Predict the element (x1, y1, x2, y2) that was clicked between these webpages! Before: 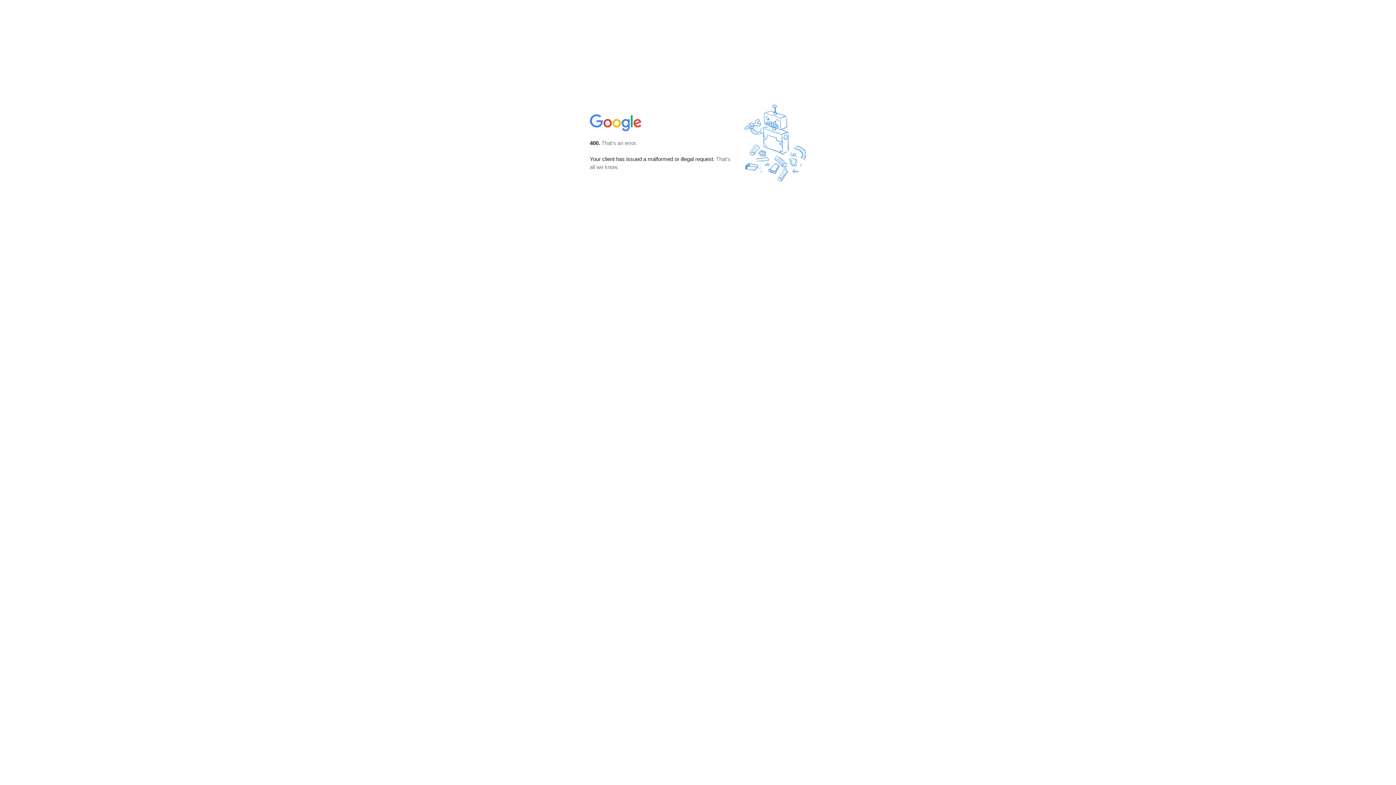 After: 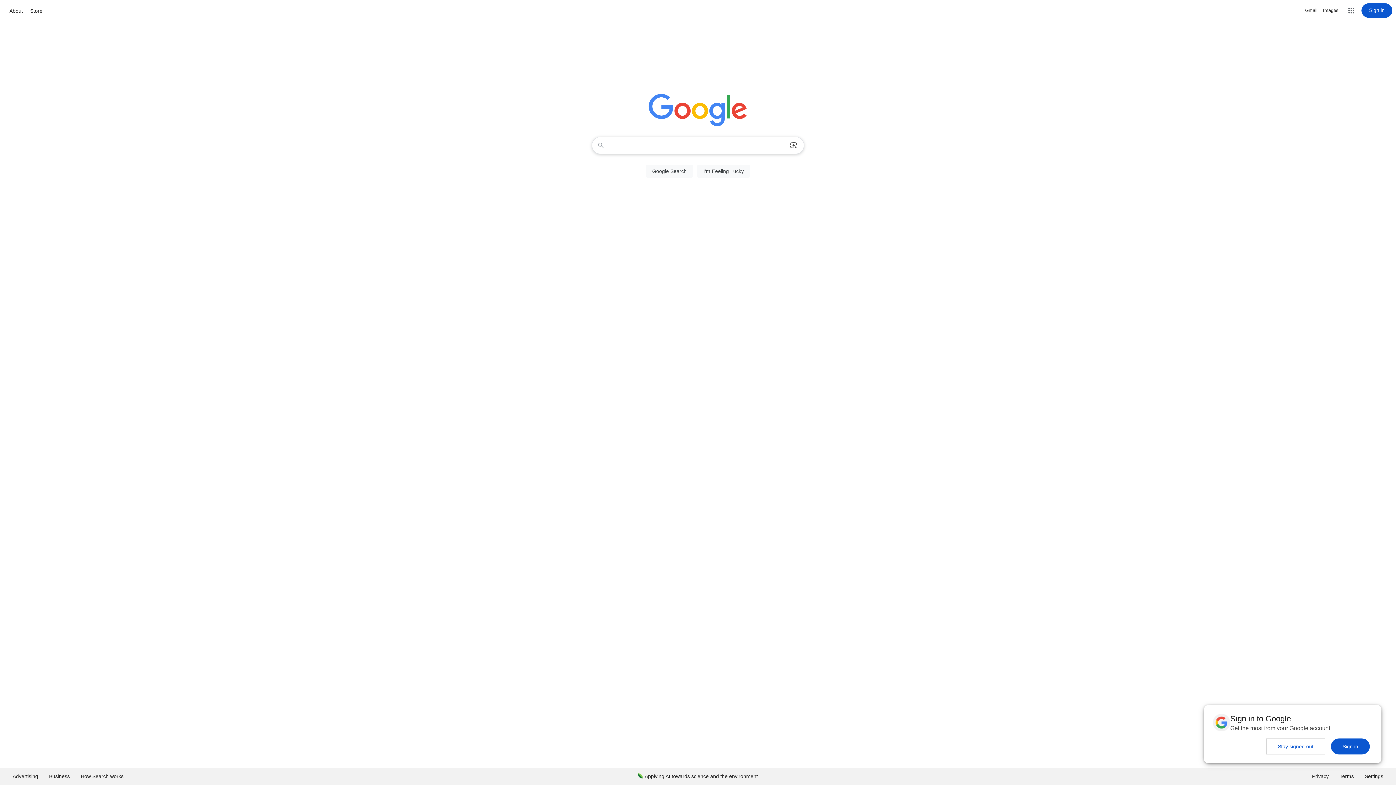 Action: bbox: (590, 127, 642, 134)